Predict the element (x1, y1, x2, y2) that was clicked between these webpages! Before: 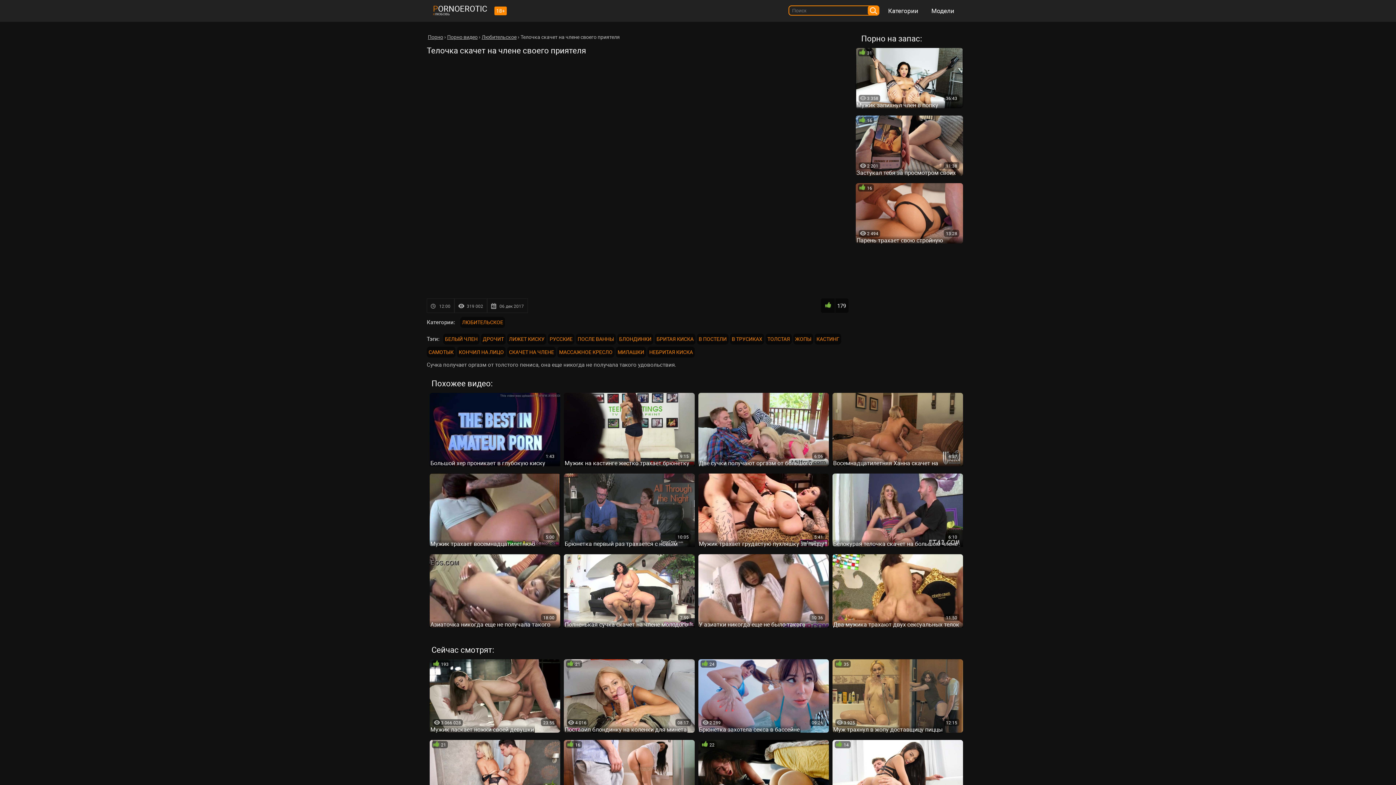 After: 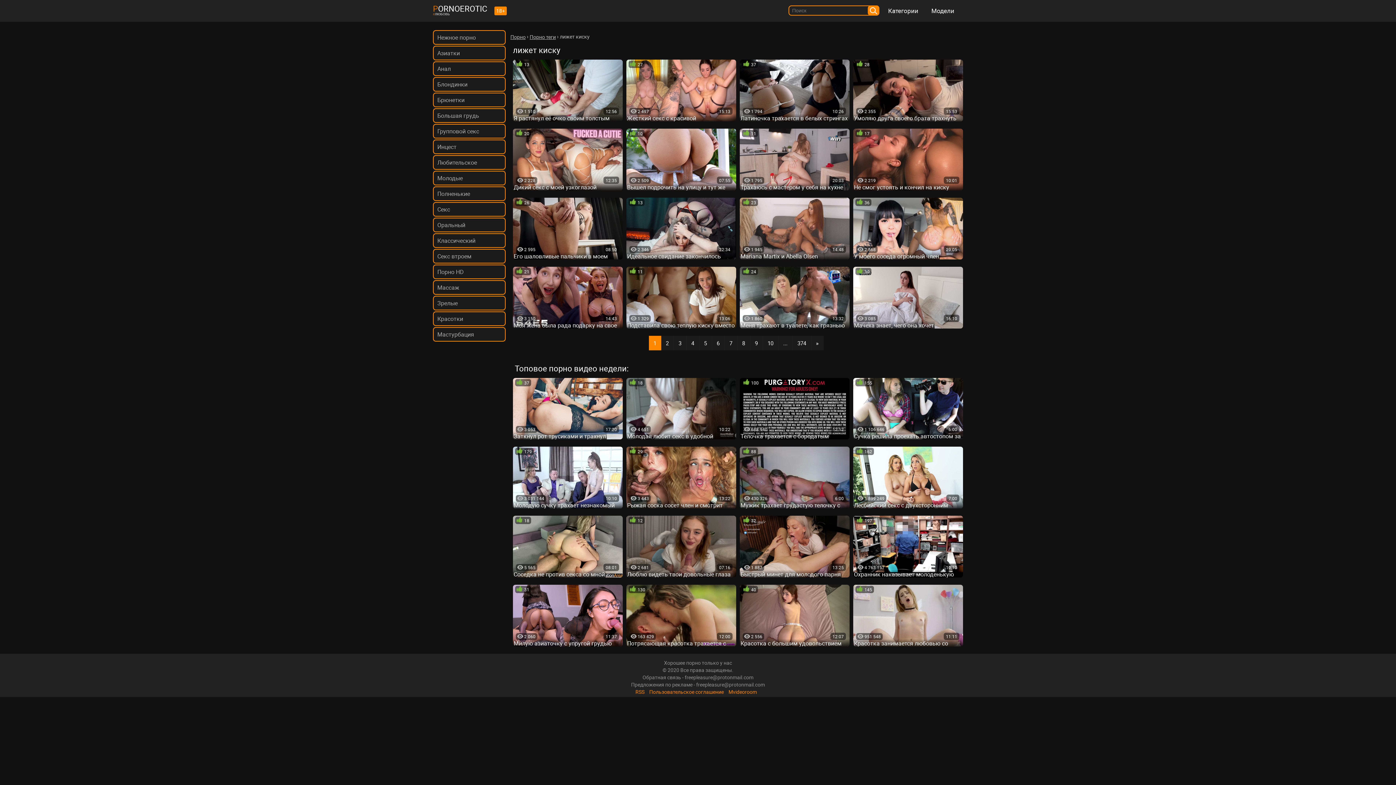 Action: label: ЛИЖЕТ КИСКУ bbox: (507, 333, 546, 344)